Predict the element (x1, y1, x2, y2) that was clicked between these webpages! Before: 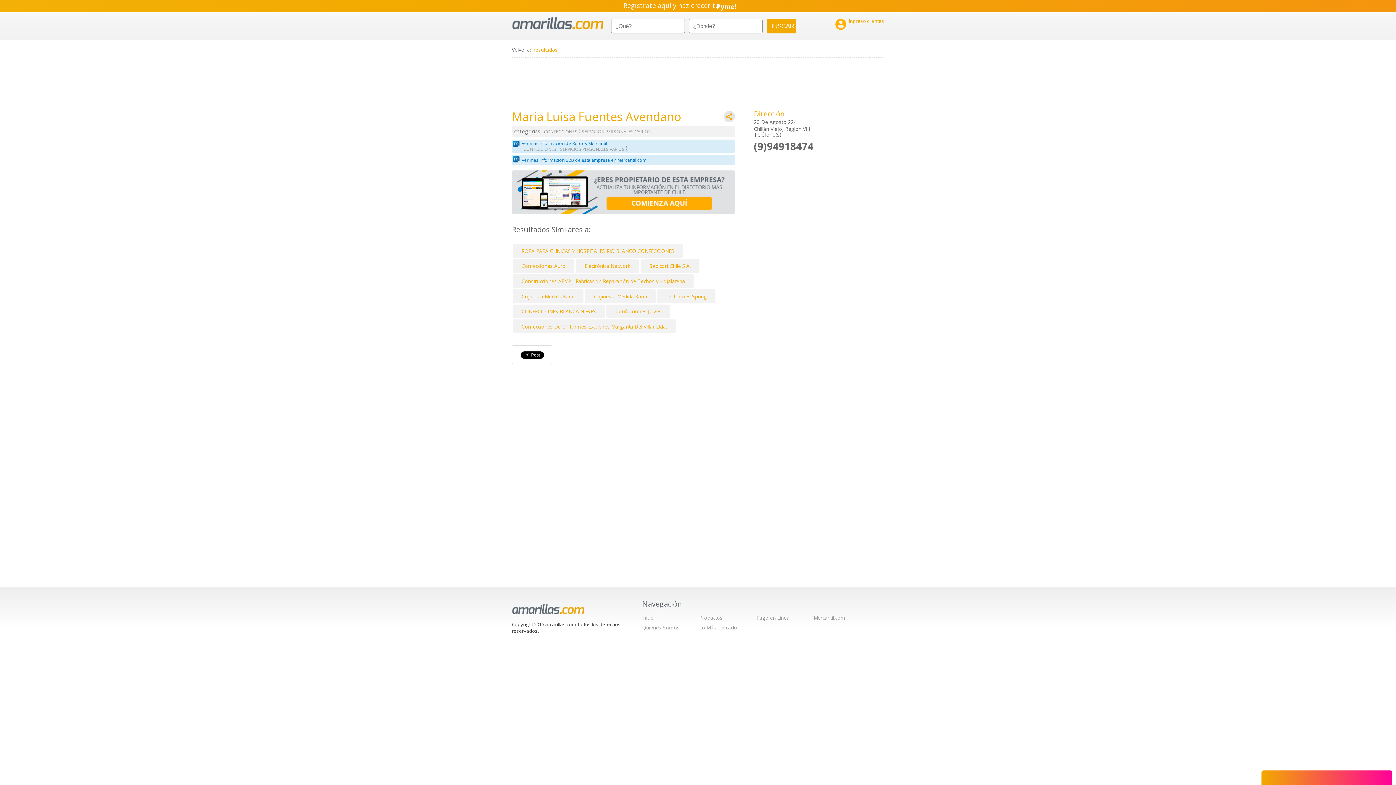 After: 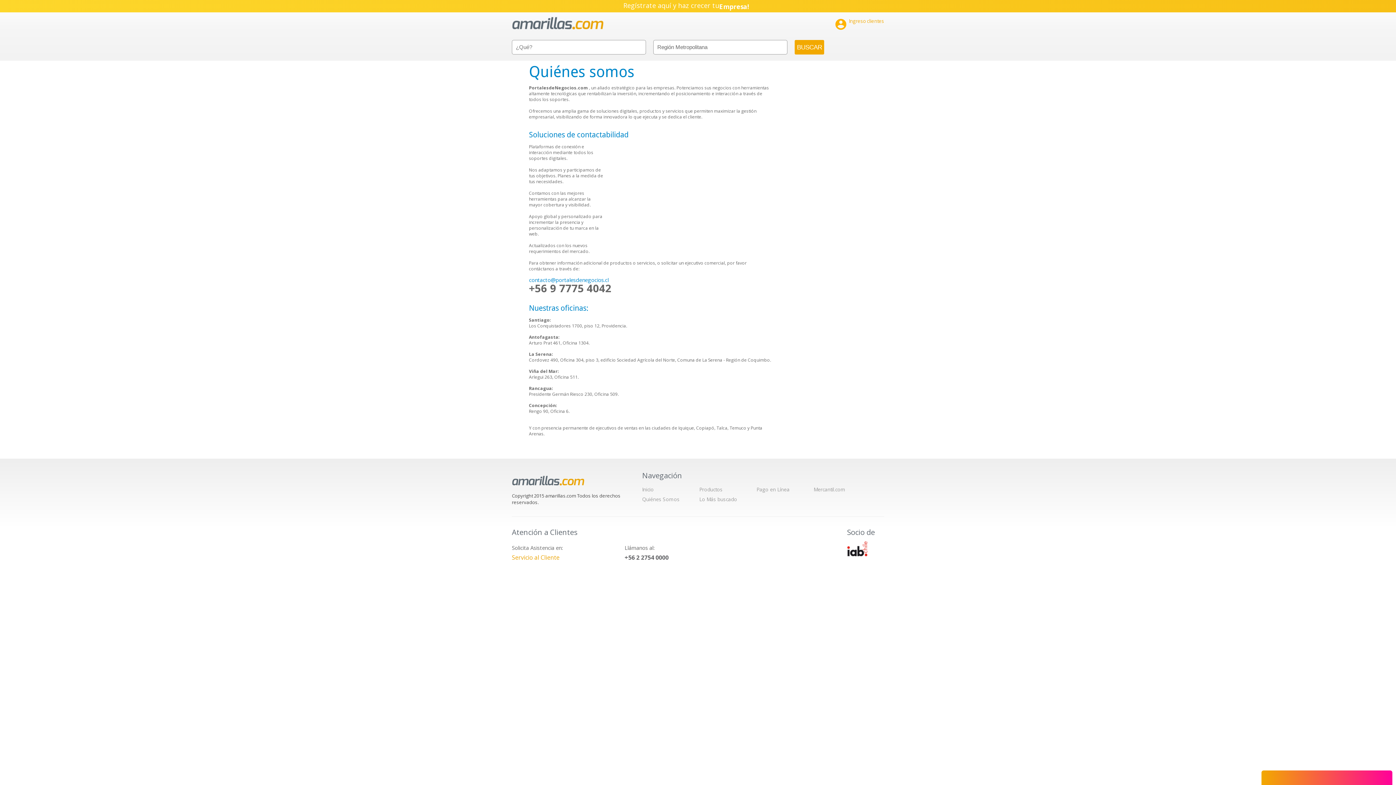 Action: label: Quiénes Somos bbox: (642, 624, 679, 631)